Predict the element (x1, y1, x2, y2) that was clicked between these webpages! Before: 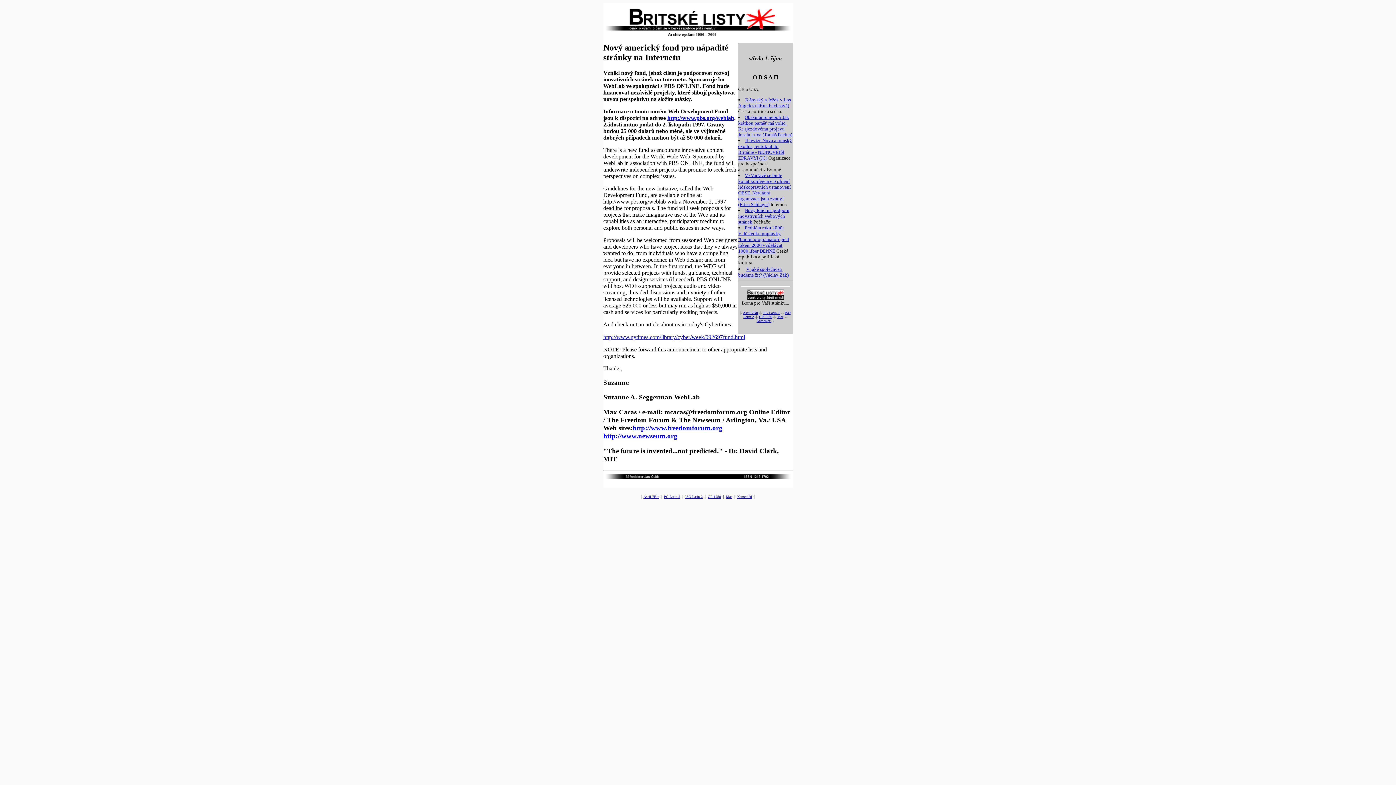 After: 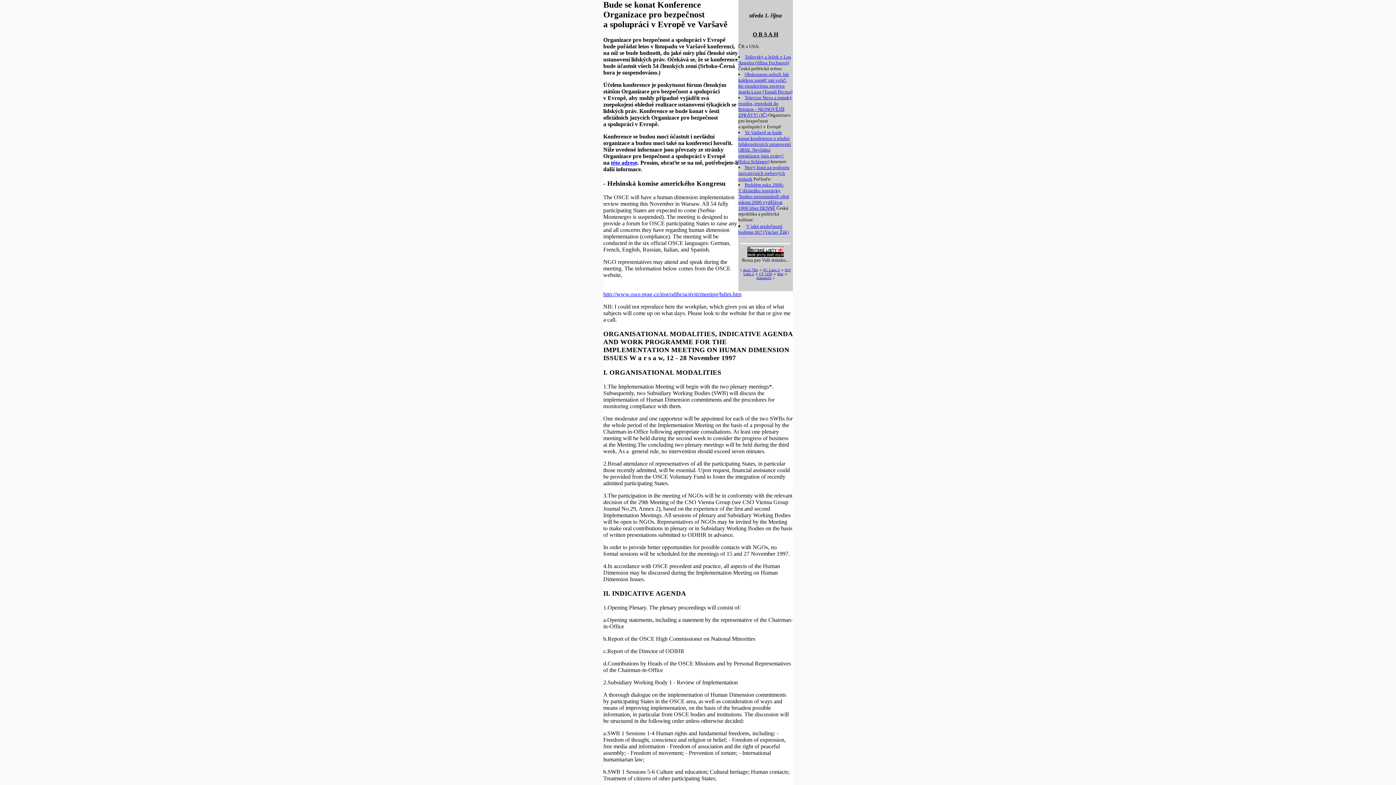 Action: label: Ve Varšavě se bude konat konference o plnění lidskoprávních ustanovení OBSE. Nevládní organizace jsou zvány! (Erica Schlager) bbox: (738, 172, 791, 207)